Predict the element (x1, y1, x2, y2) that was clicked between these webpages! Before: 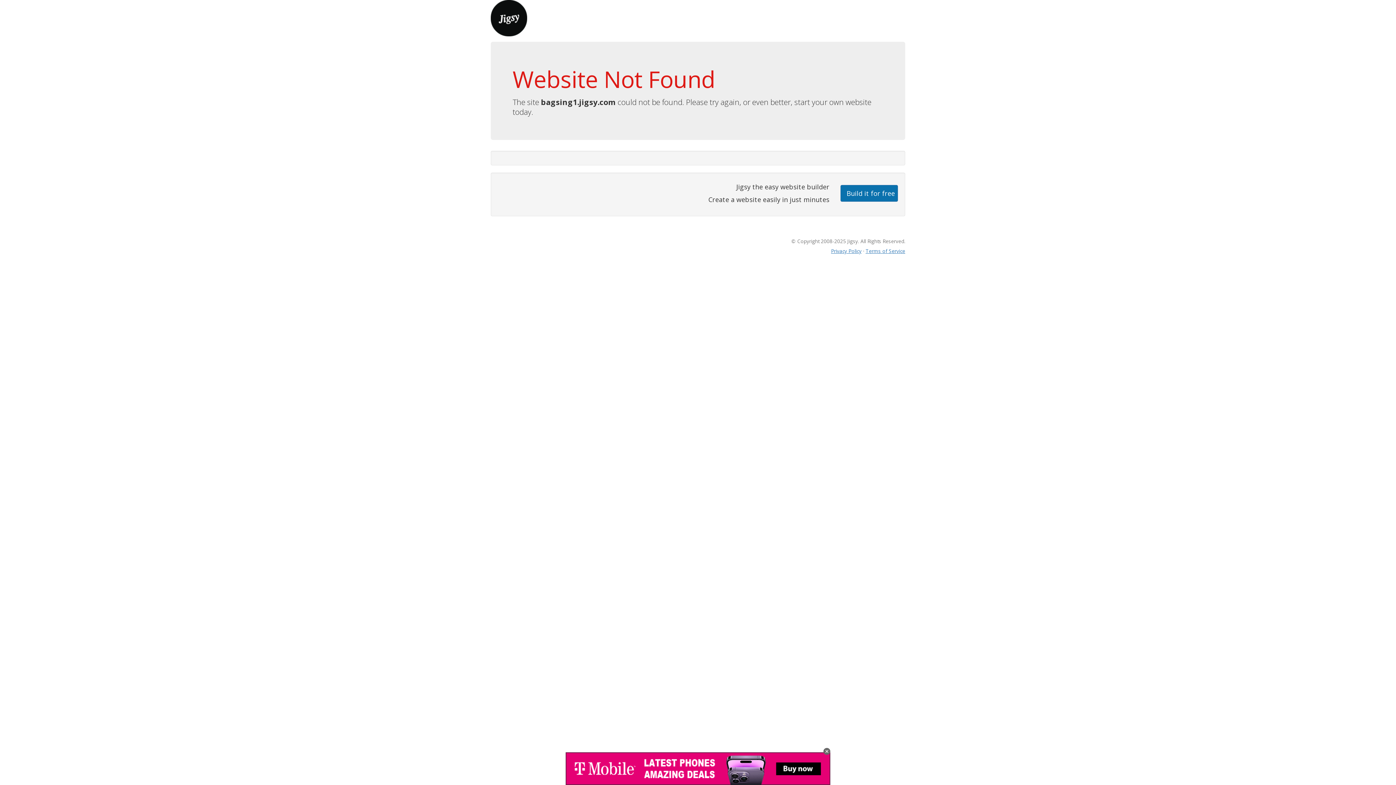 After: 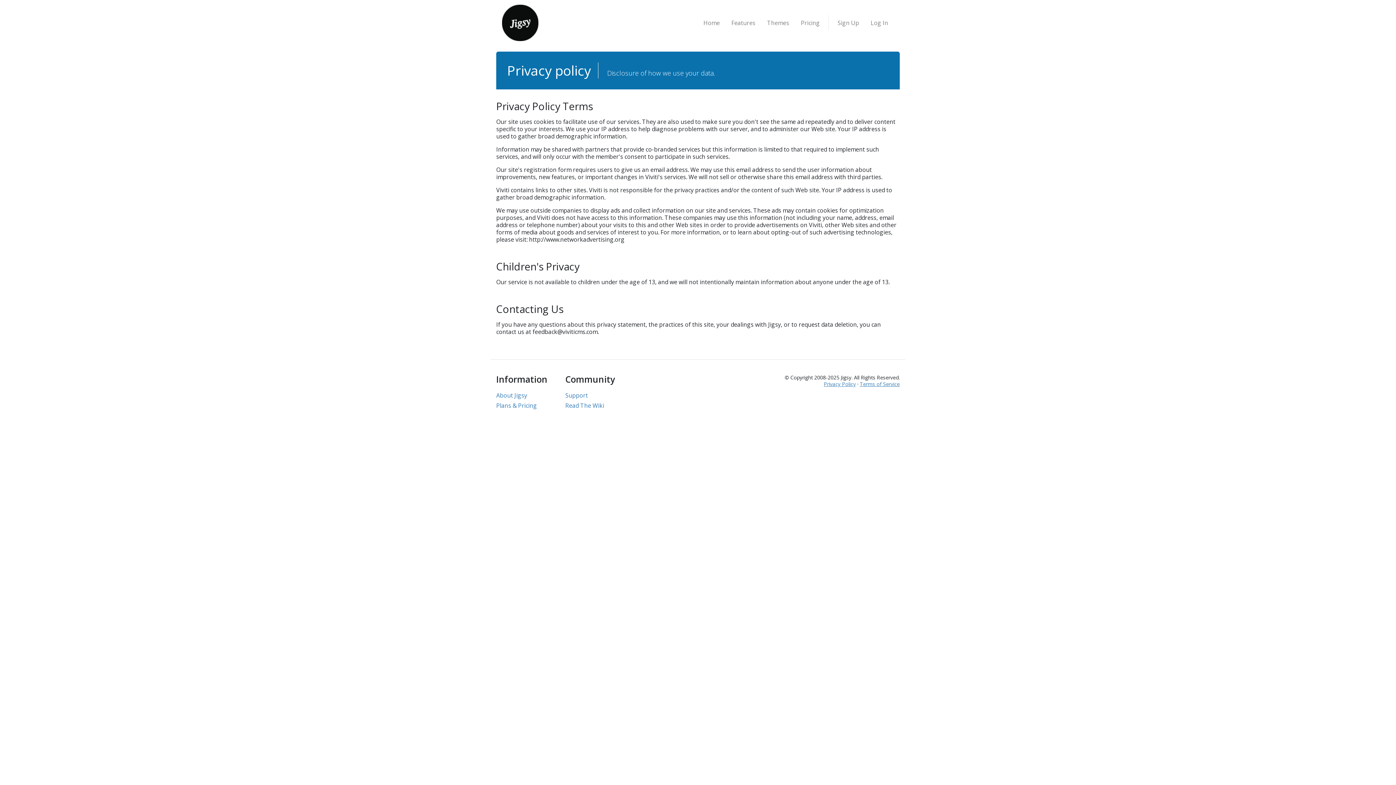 Action: label: Privacy Policy bbox: (831, 247, 861, 254)